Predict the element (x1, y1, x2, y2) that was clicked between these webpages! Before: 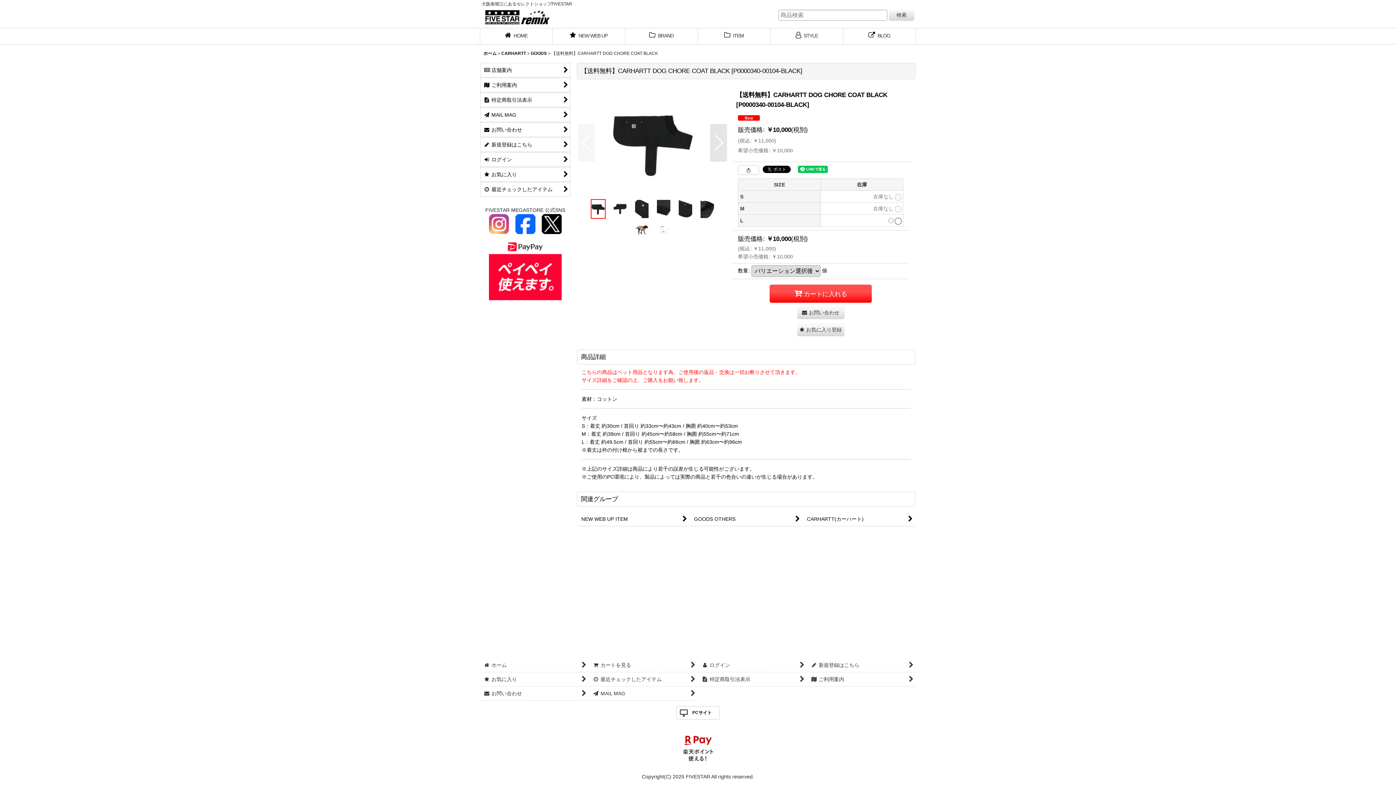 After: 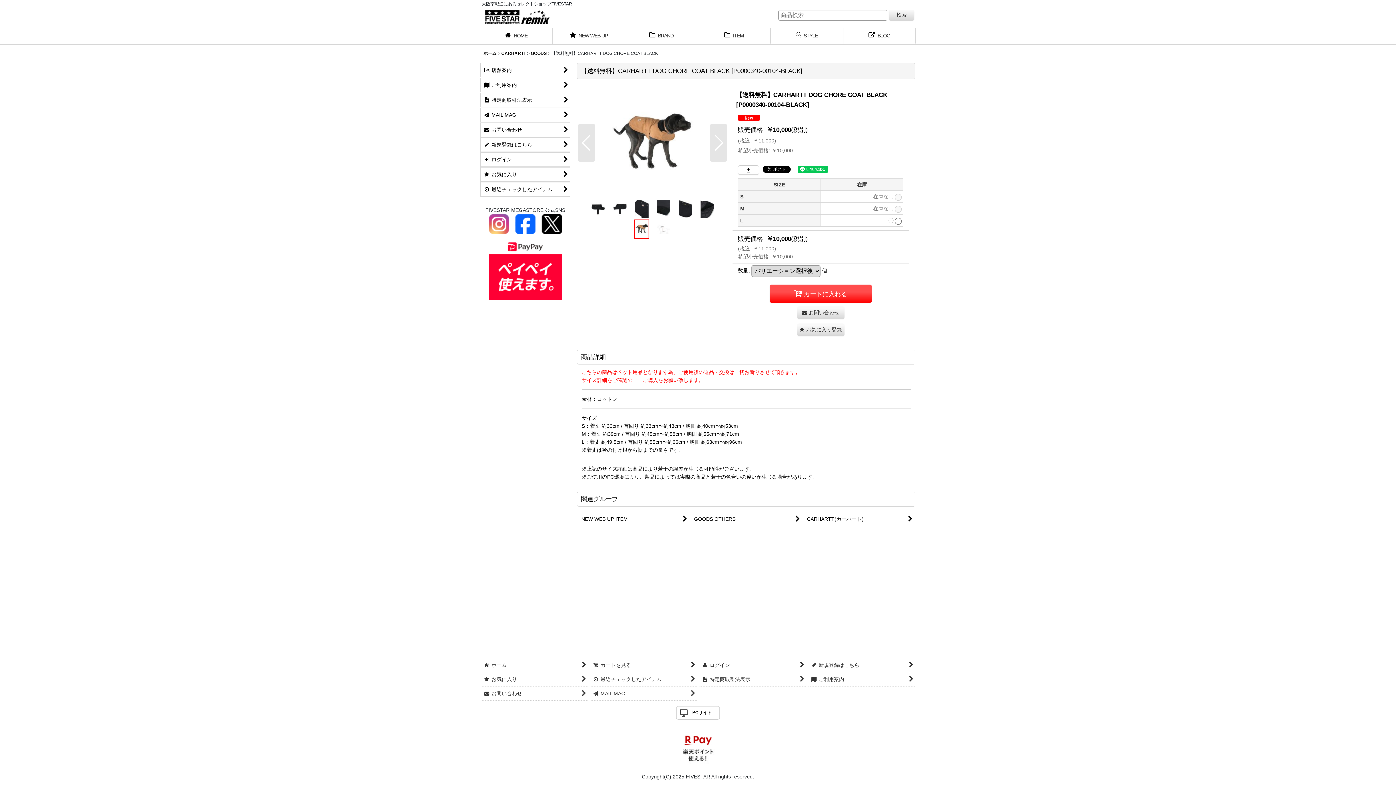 Action: bbox: (630, 220, 652, 240)